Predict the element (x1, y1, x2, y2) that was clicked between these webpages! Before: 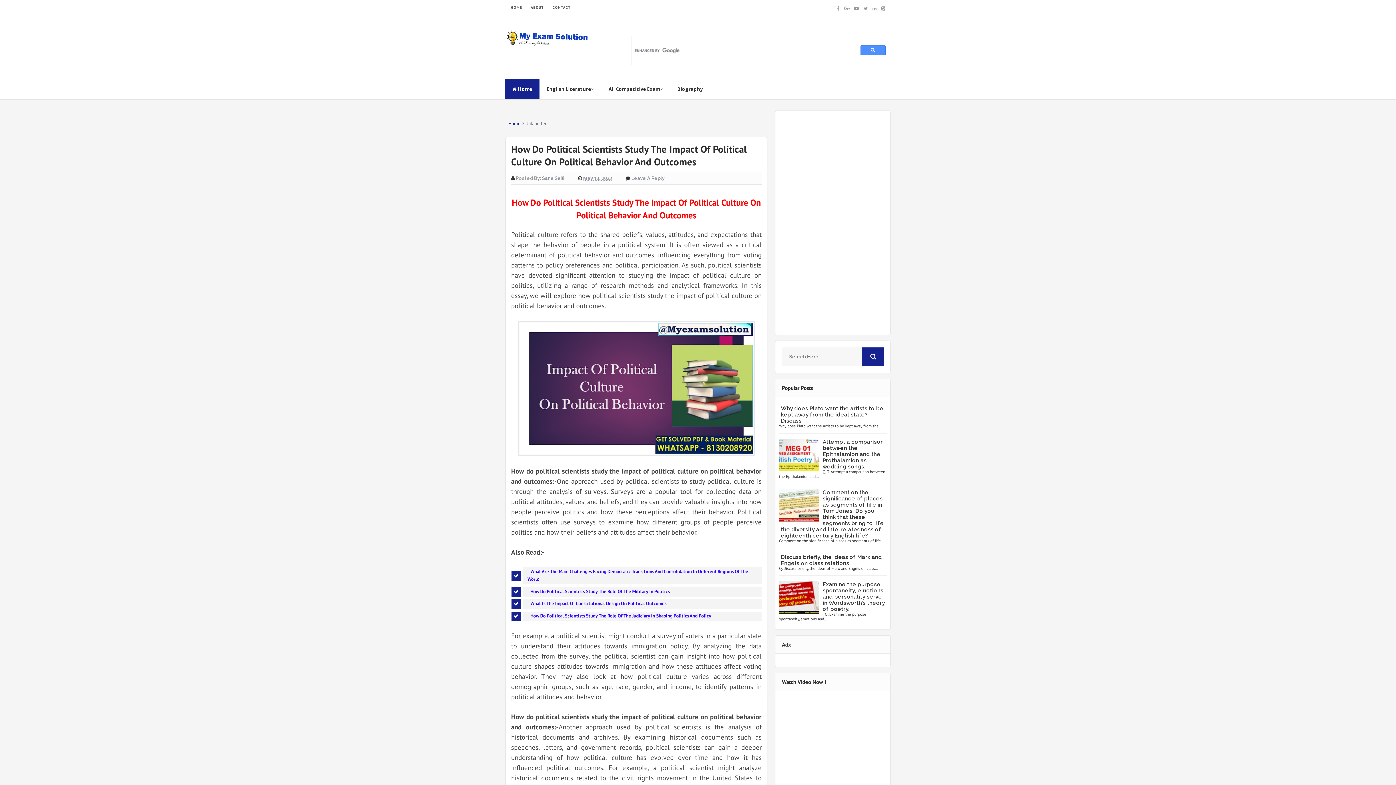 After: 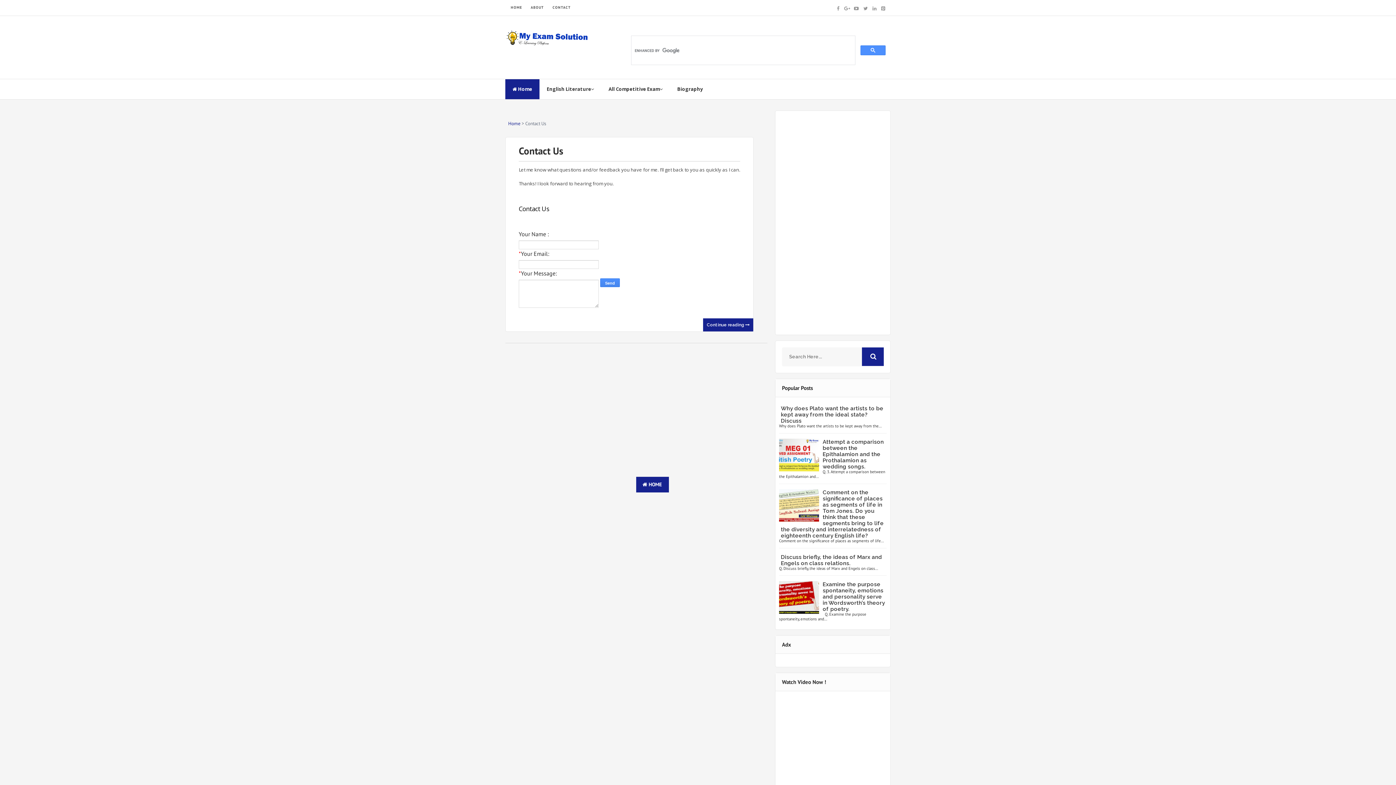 Action: label: CONTACT bbox: (552, 5, 570, 9)